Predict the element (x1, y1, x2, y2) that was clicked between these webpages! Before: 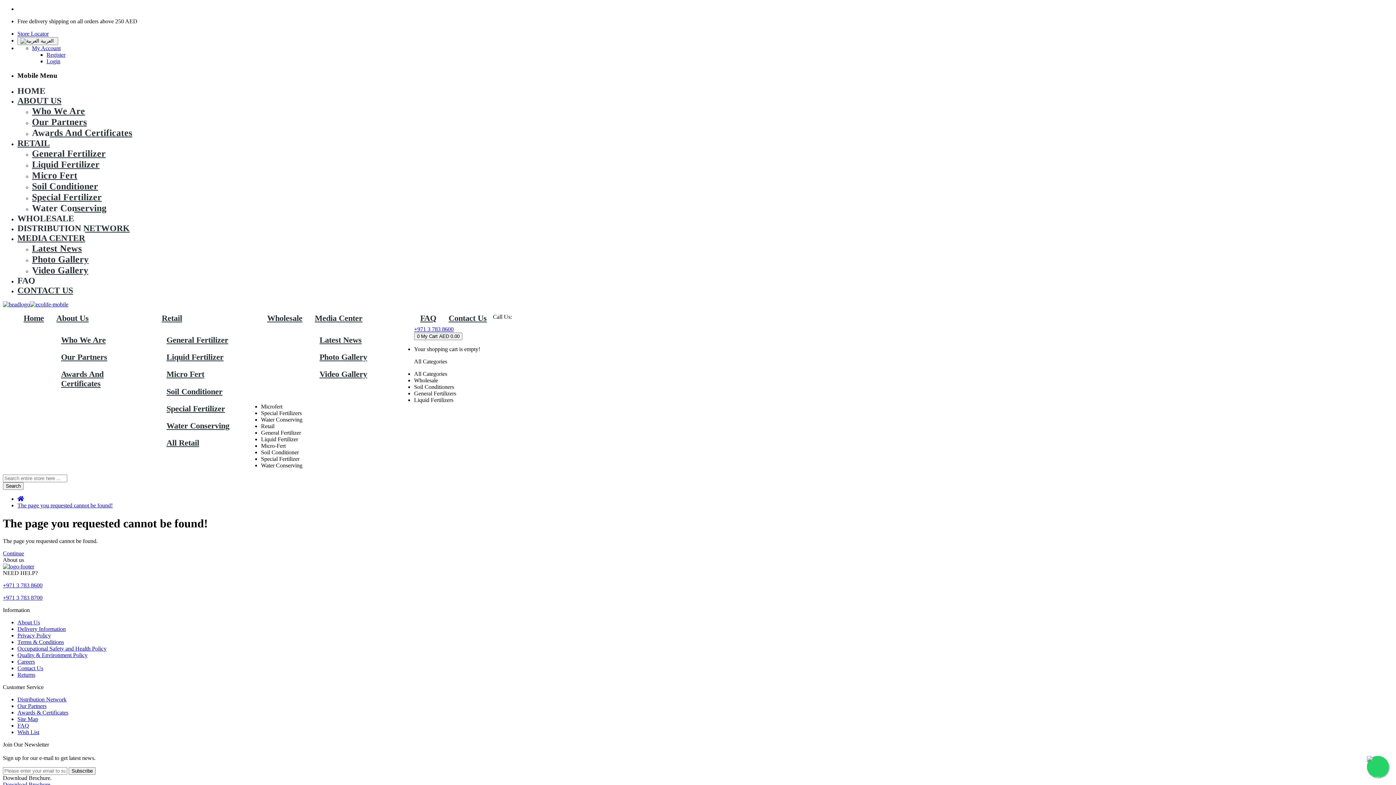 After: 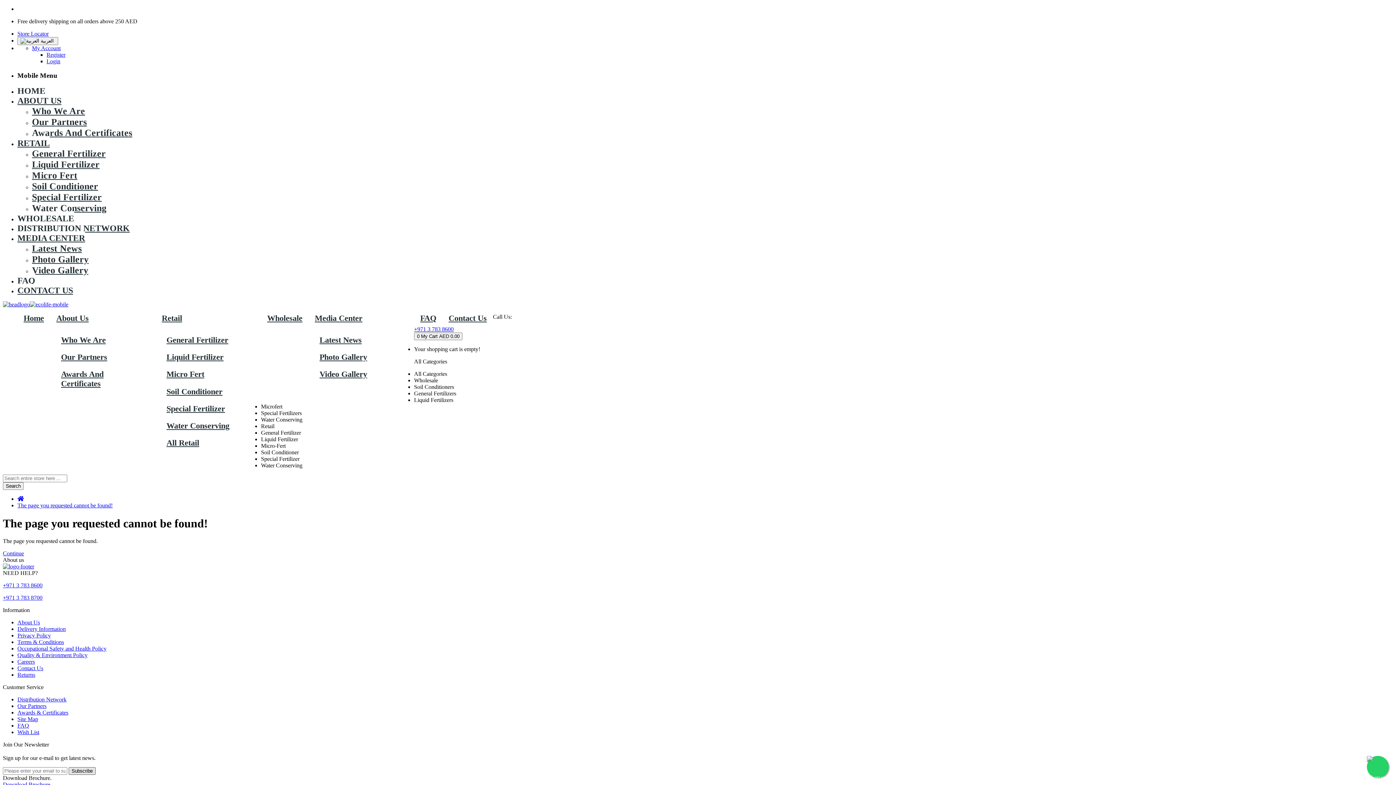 Action: bbox: (68, 767, 95, 775) label: Subscribe